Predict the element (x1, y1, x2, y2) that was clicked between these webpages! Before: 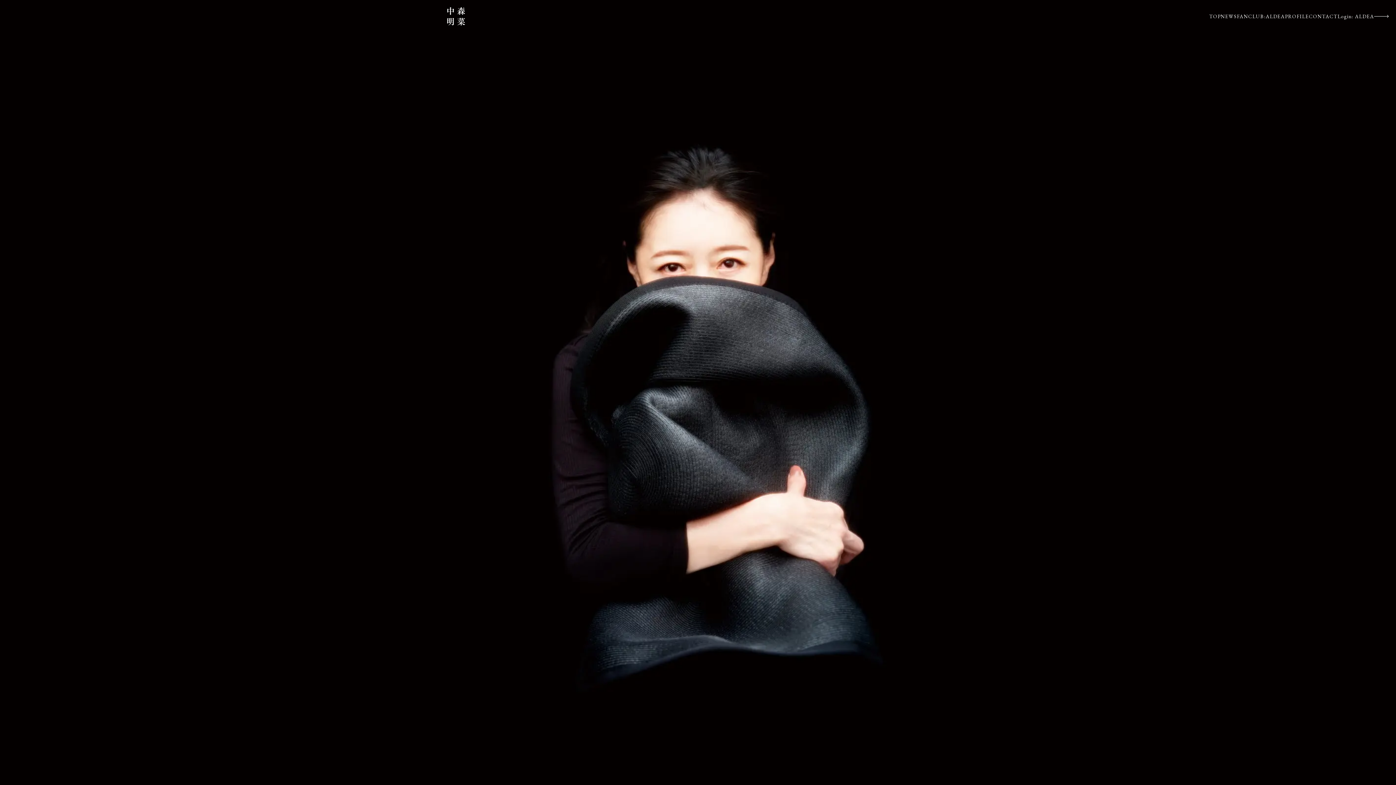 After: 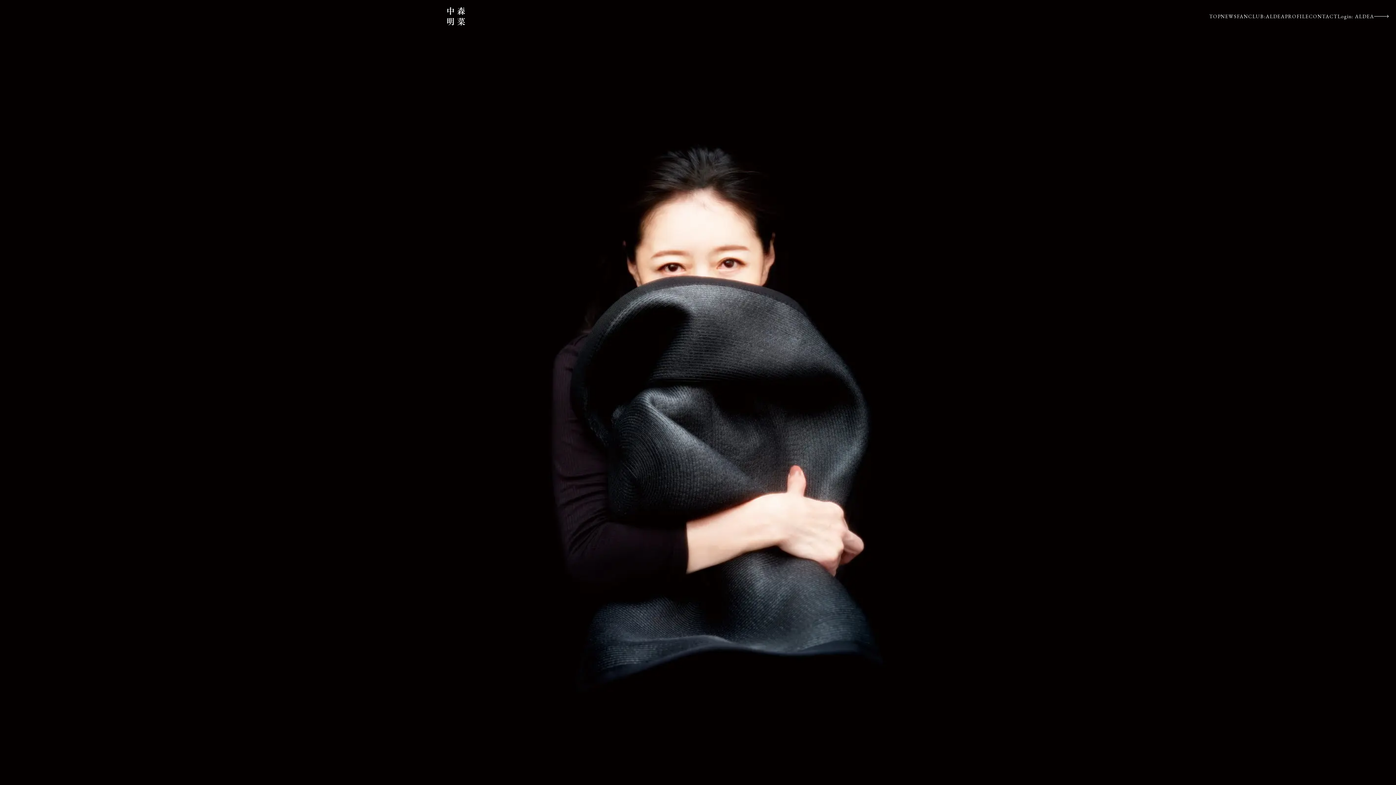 Action: bbox: (447, 11, 465, 18)